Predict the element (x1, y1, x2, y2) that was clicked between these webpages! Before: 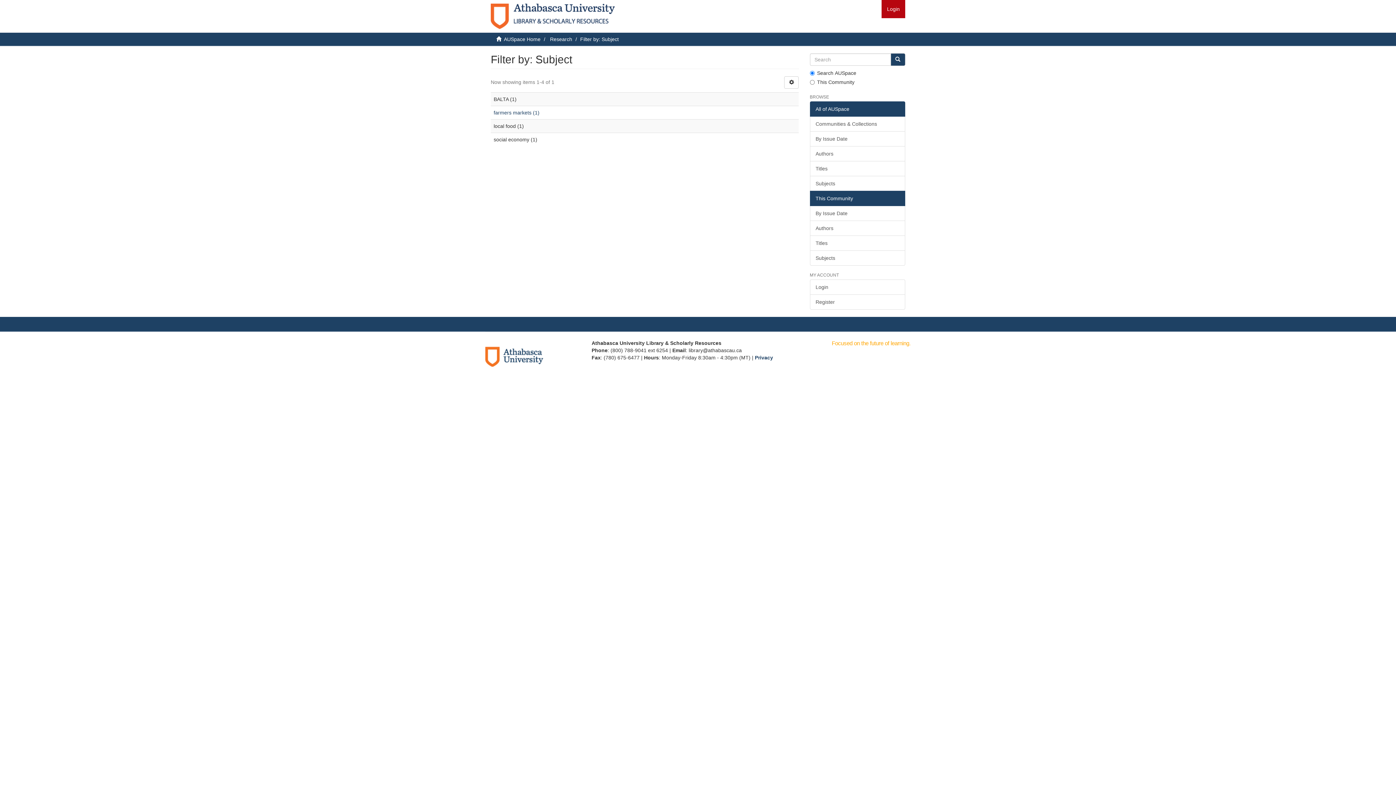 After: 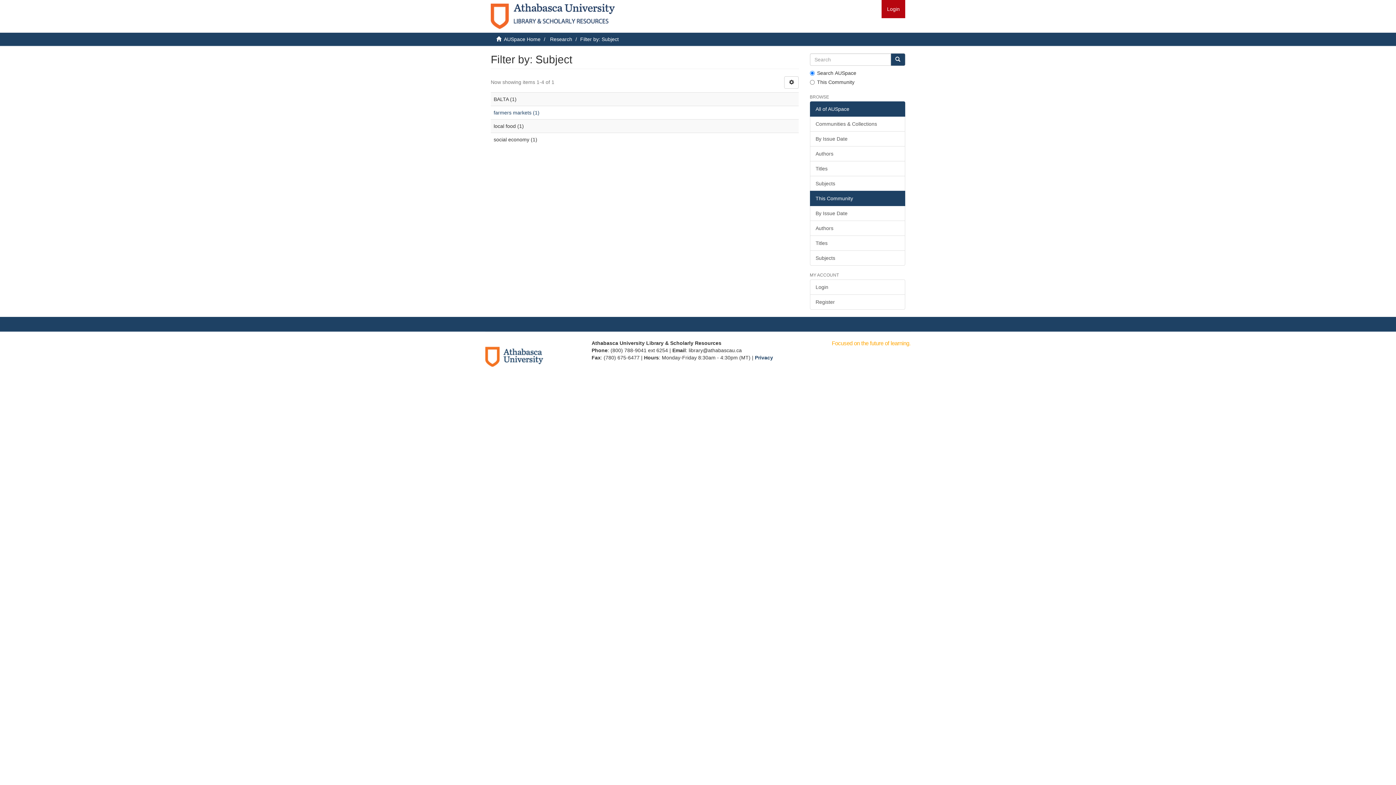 Action: bbox: (490, 12, 614, 18)